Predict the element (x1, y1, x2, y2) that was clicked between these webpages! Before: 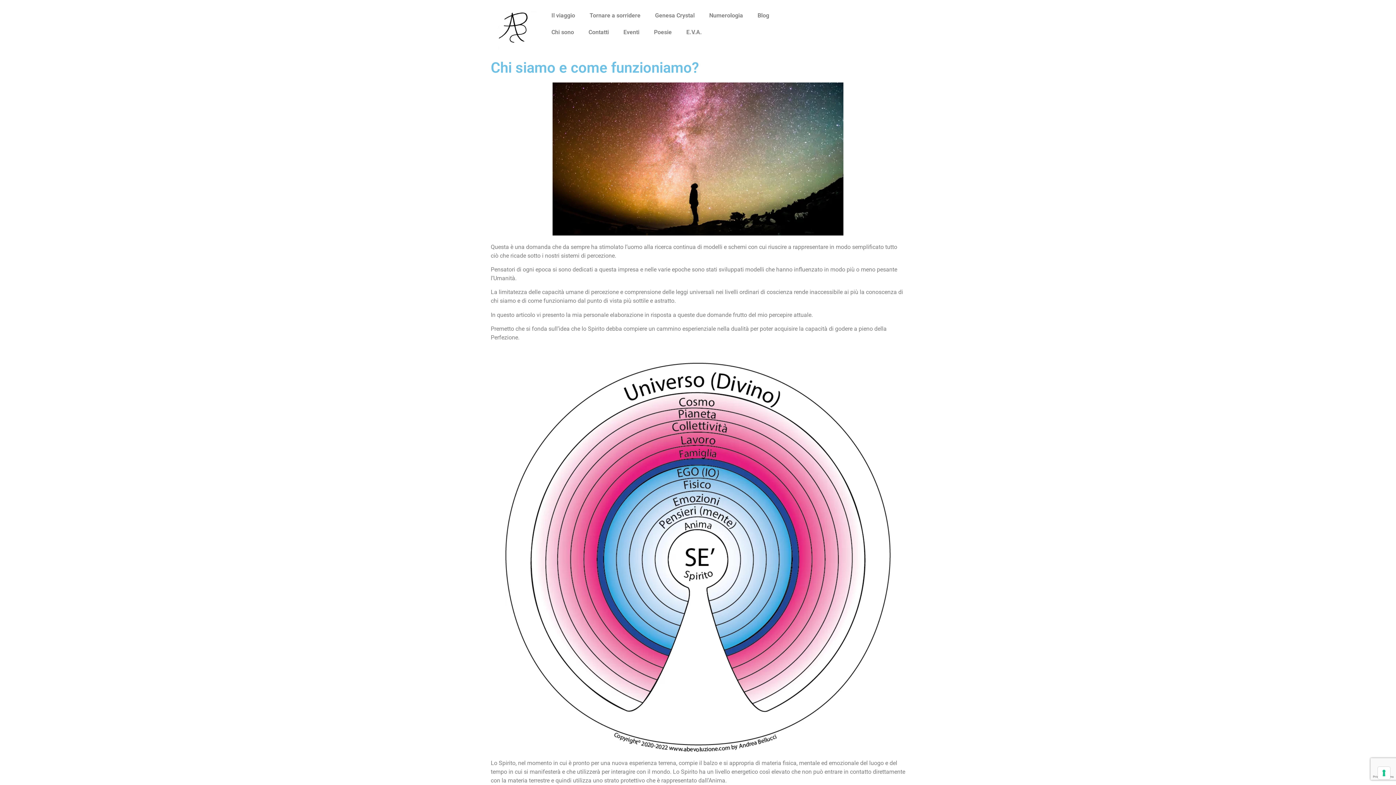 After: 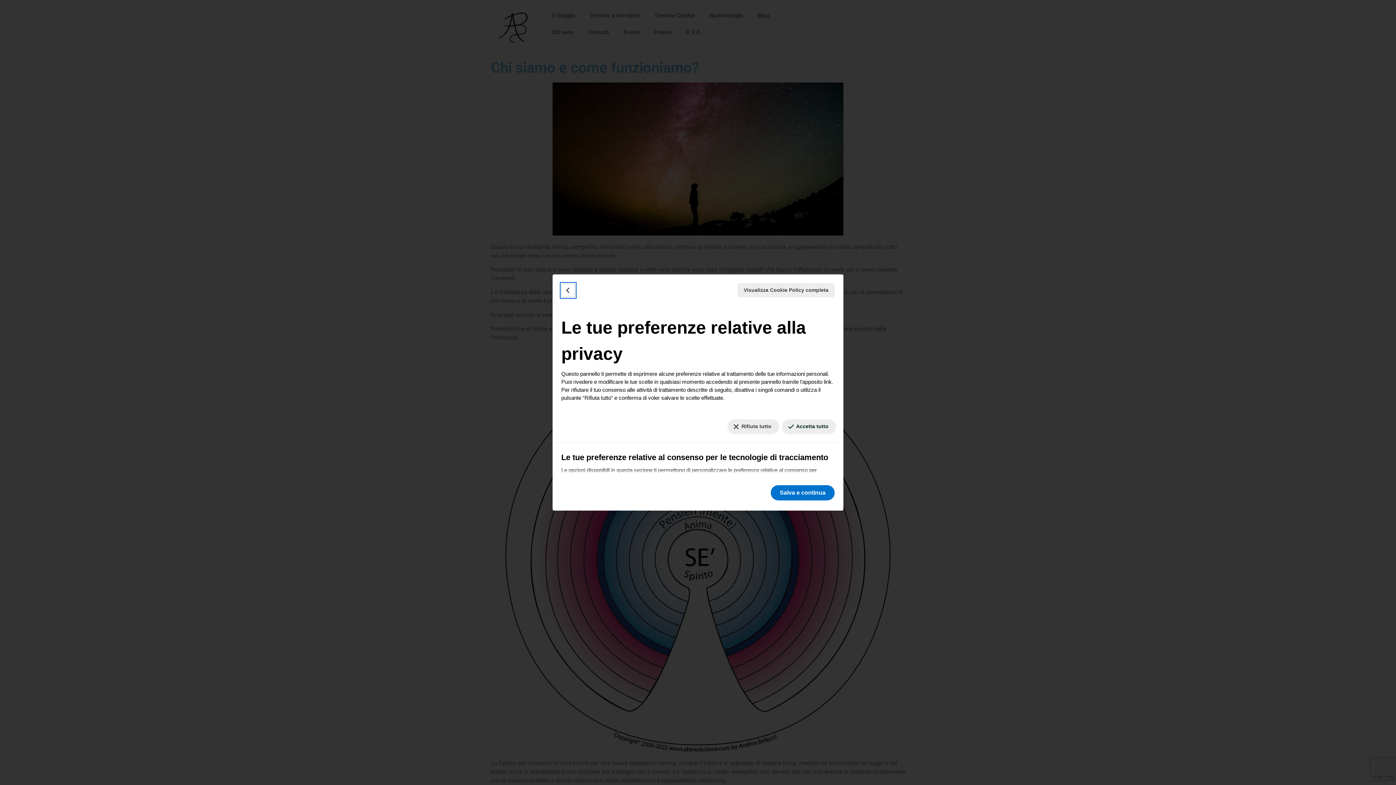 Action: bbox: (1378, 767, 1390, 779) label: Le tue preferenze relative al consenso per le tecnologie di tracciamento